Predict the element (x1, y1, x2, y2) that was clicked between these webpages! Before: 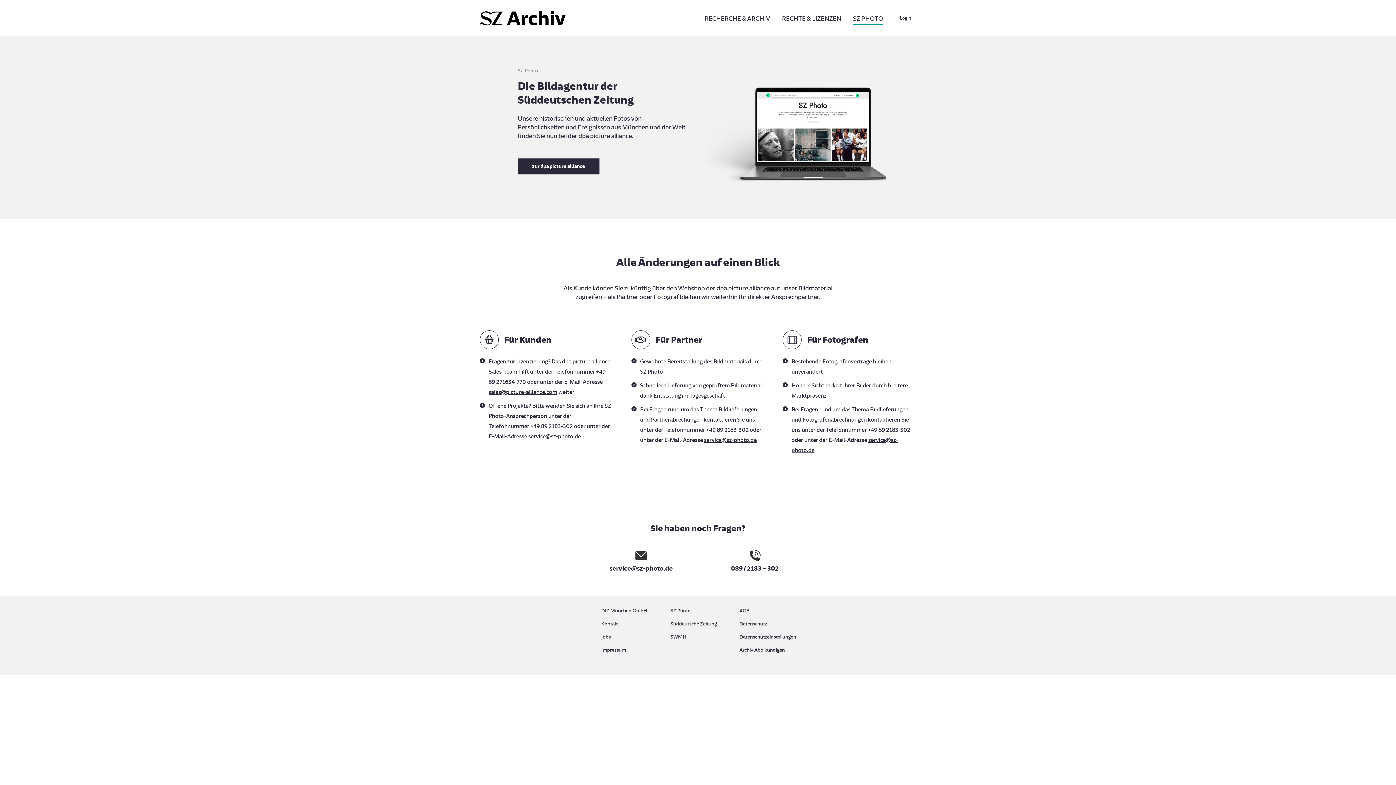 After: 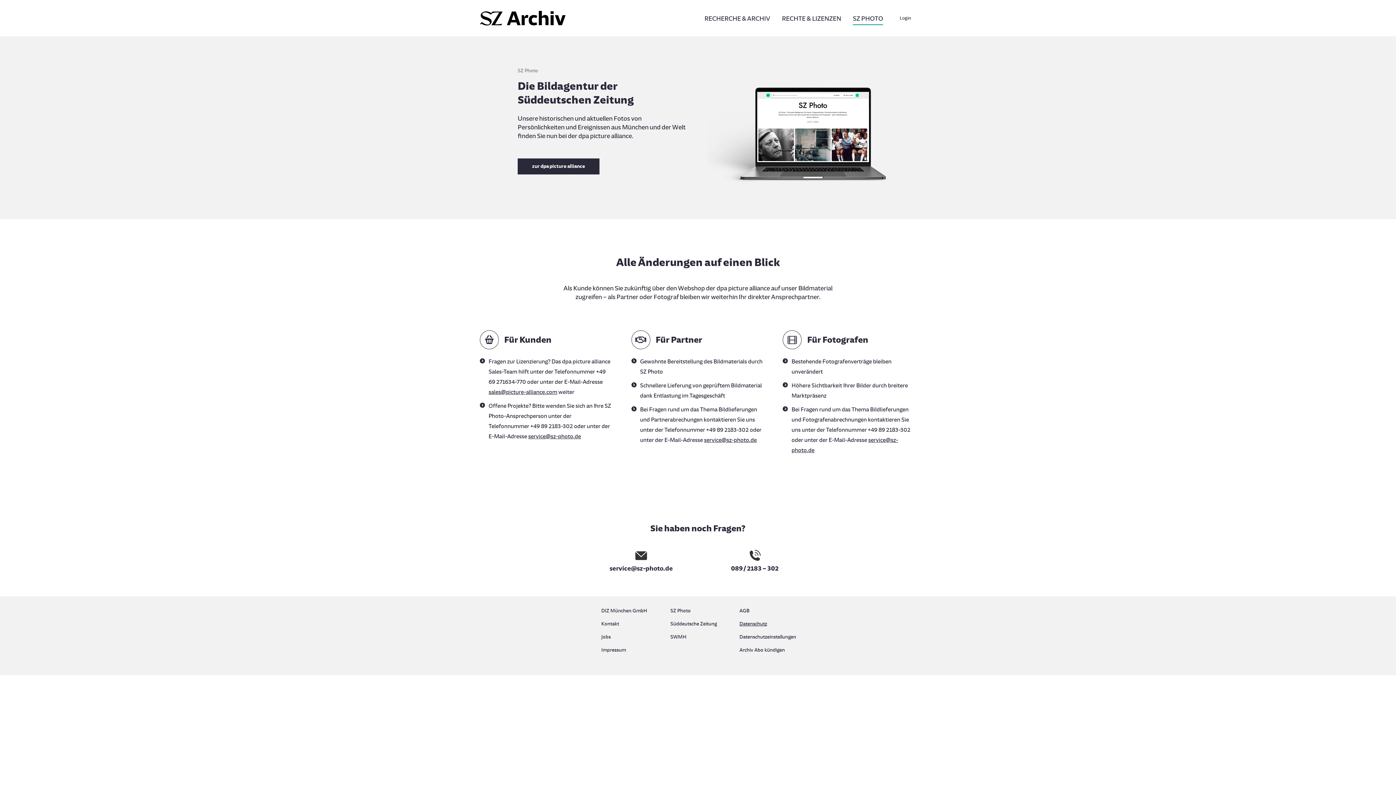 Action: label: Datenschutz bbox: (739, 619, 794, 632)